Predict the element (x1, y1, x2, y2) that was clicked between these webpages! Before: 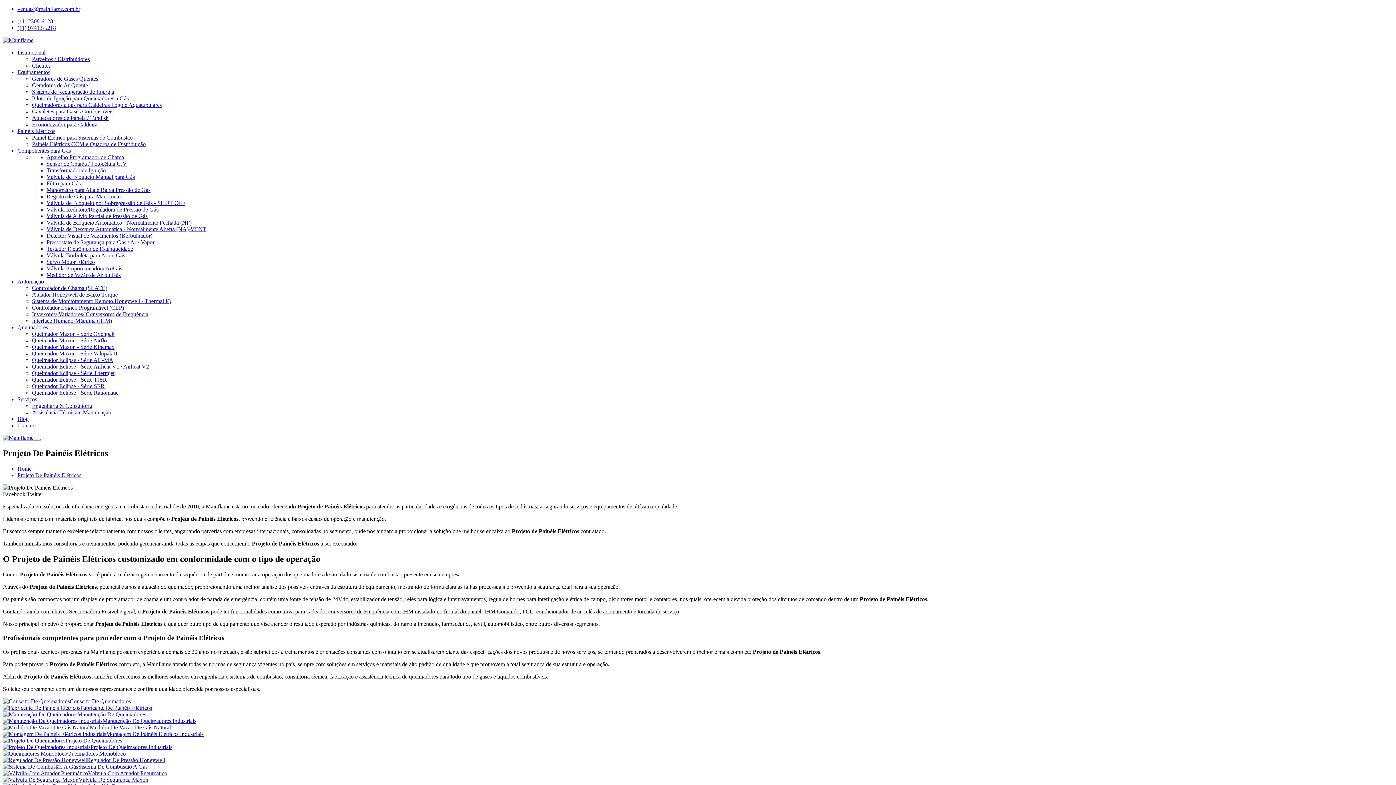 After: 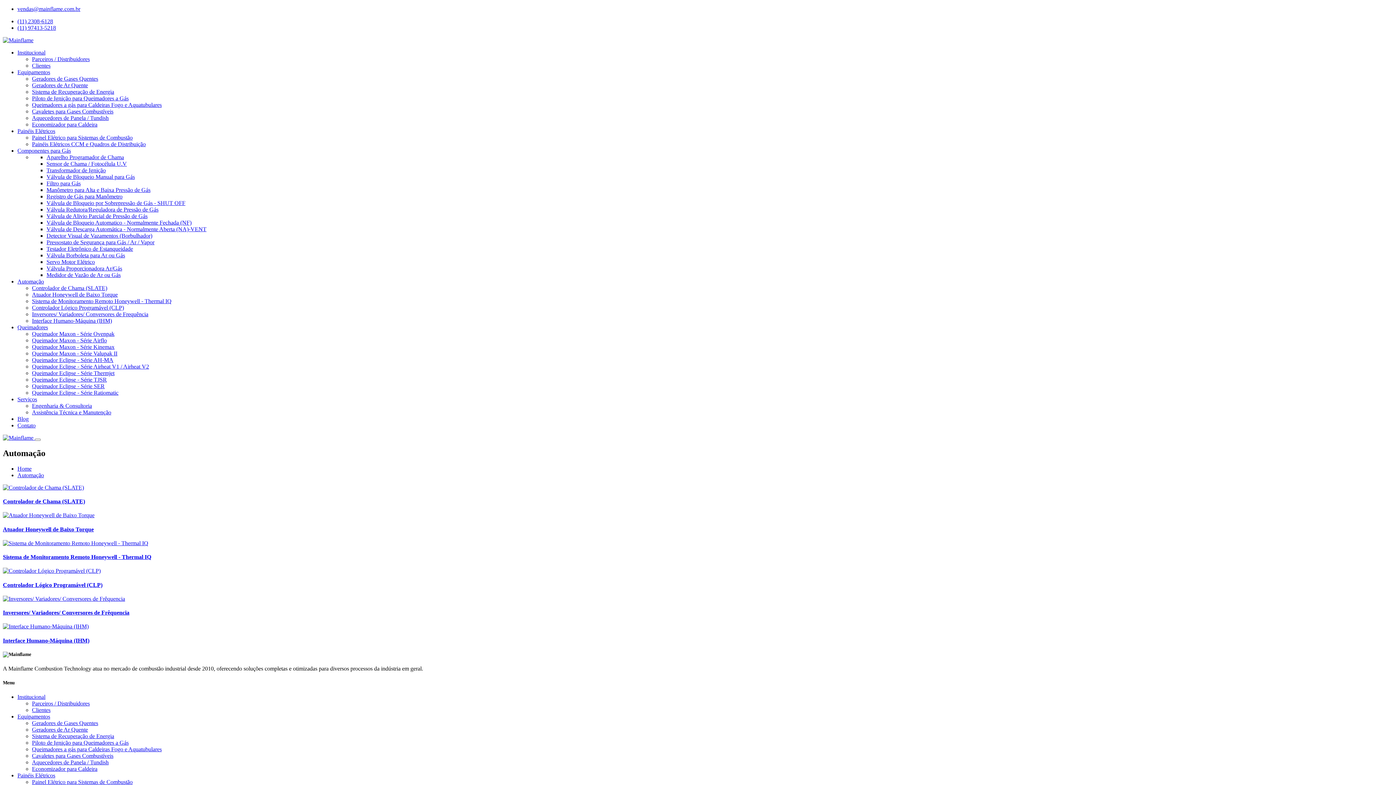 Action: bbox: (17, 278, 44, 284) label: Automação